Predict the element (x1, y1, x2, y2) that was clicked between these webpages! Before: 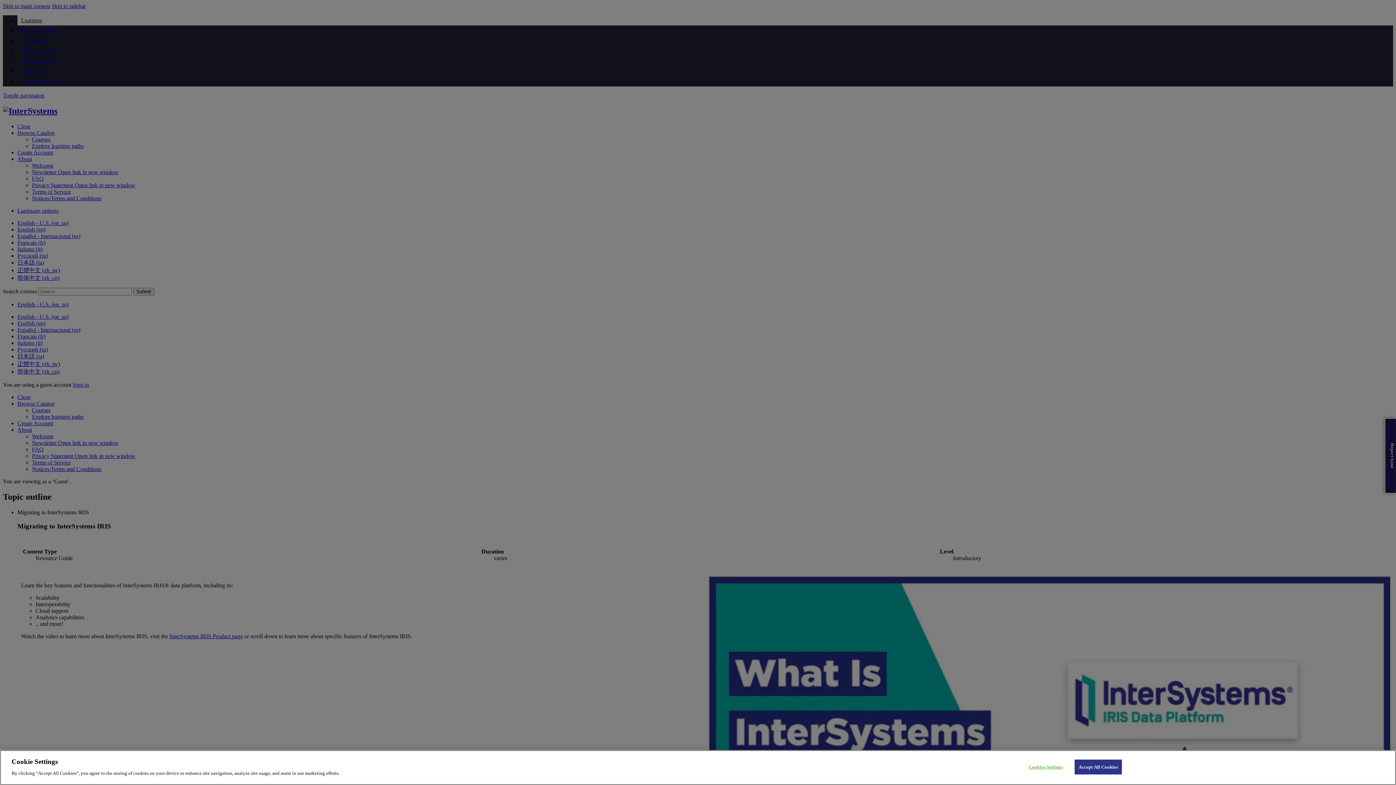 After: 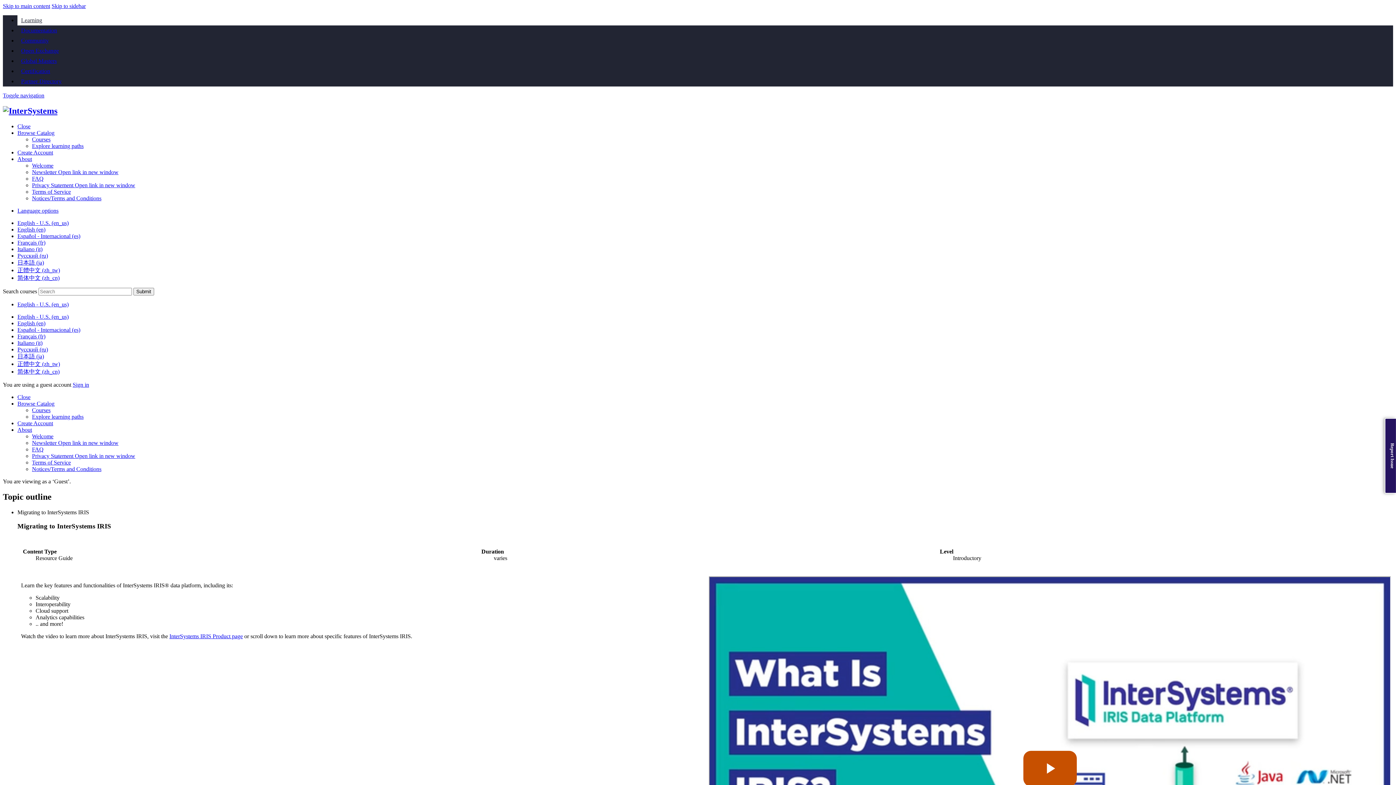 Action: label: Accept All Cookies bbox: (1074, 760, 1122, 774)